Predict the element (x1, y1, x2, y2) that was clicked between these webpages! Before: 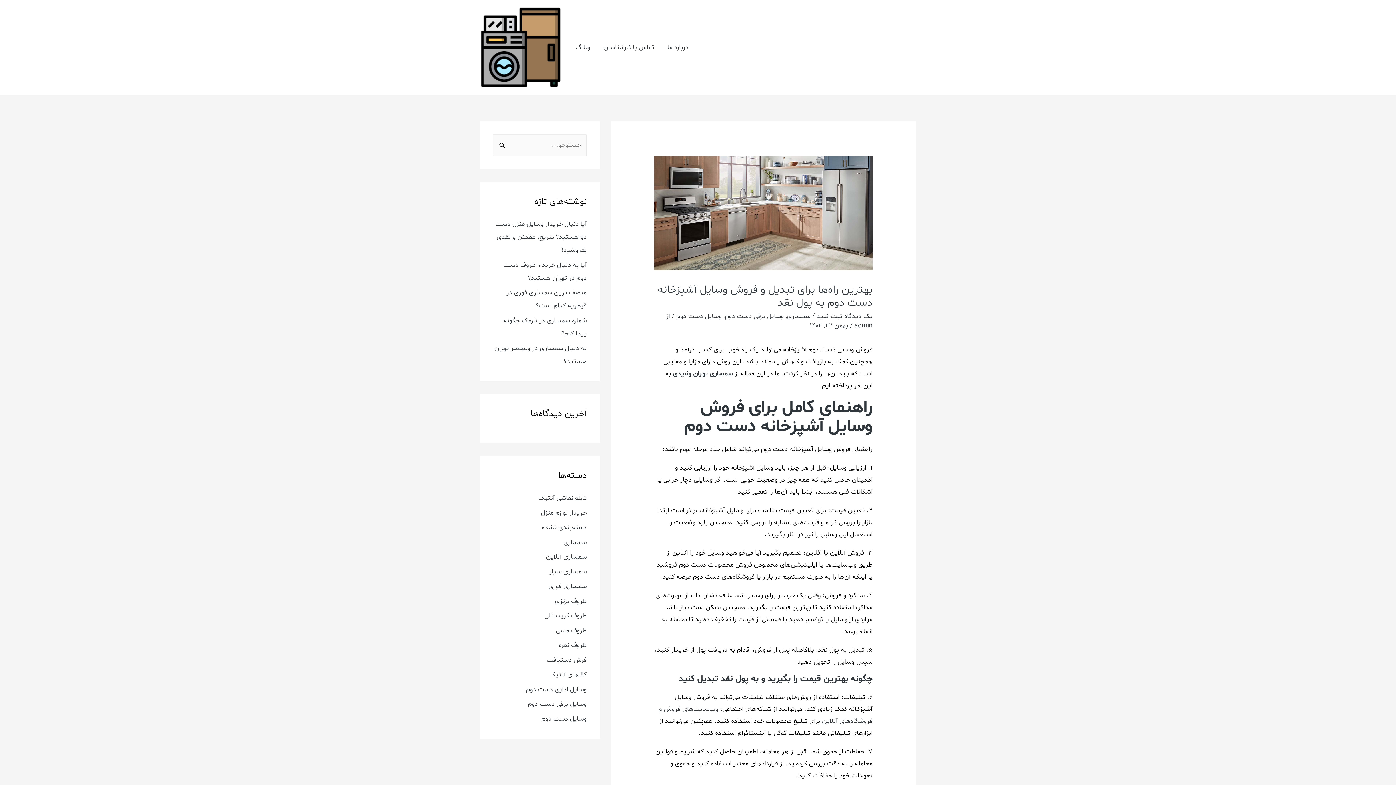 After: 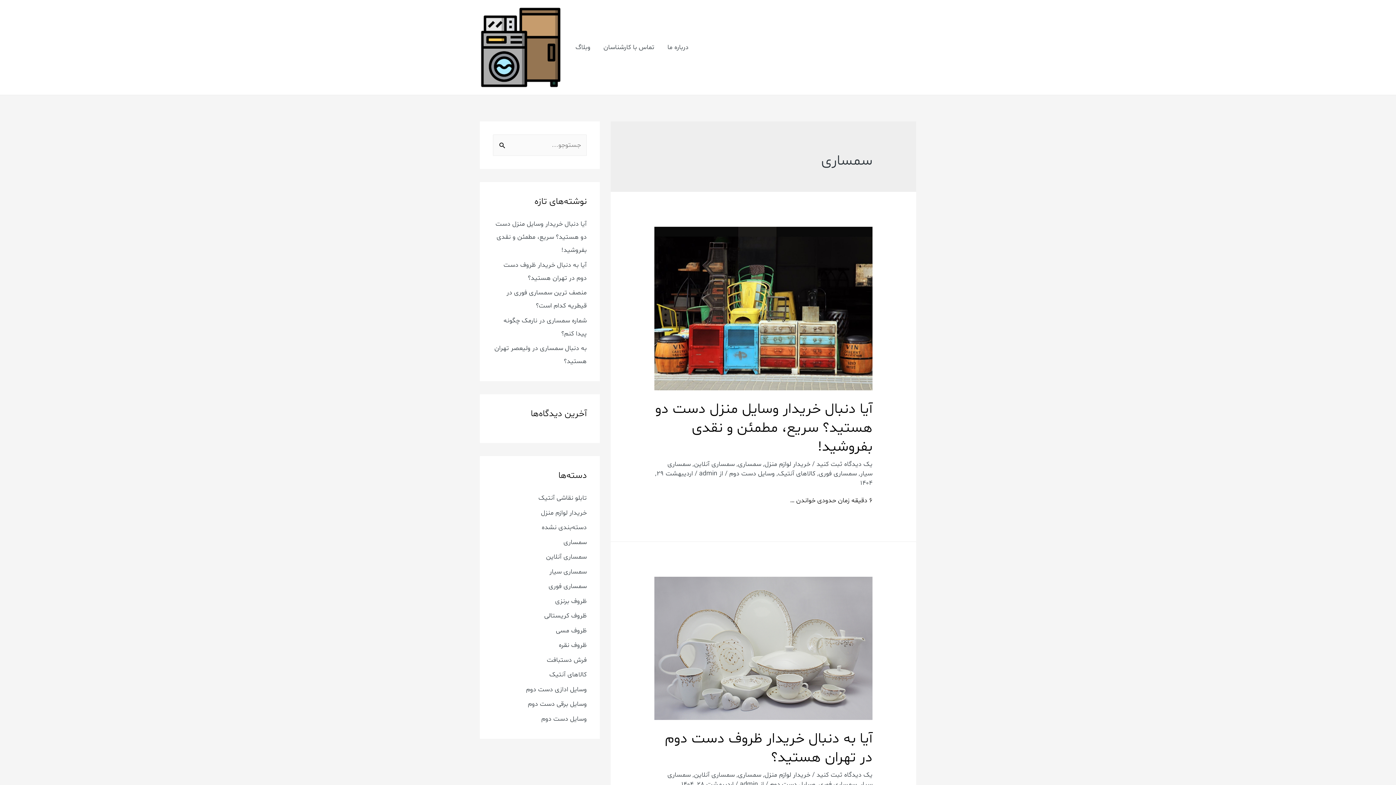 Action: bbox: (563, 538, 586, 547) label: سمساری